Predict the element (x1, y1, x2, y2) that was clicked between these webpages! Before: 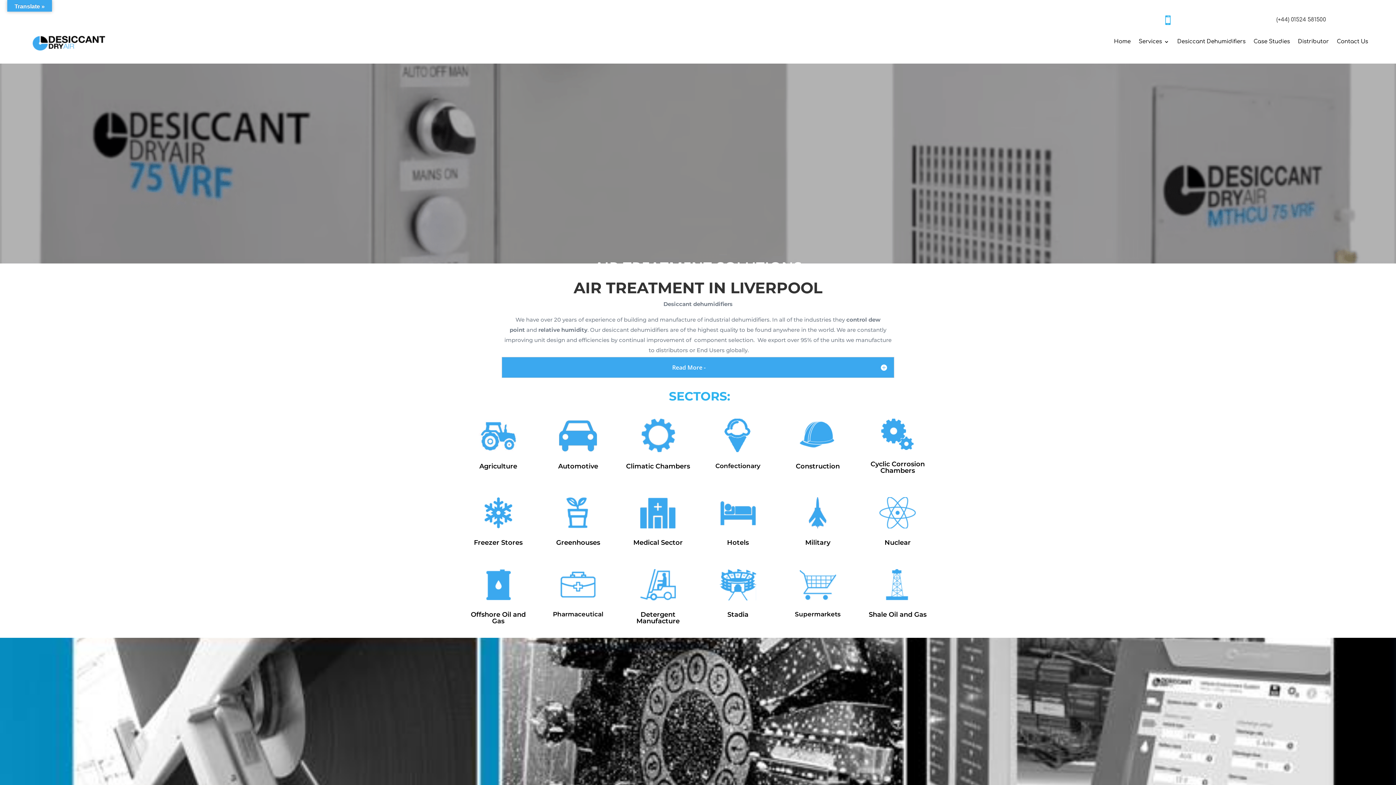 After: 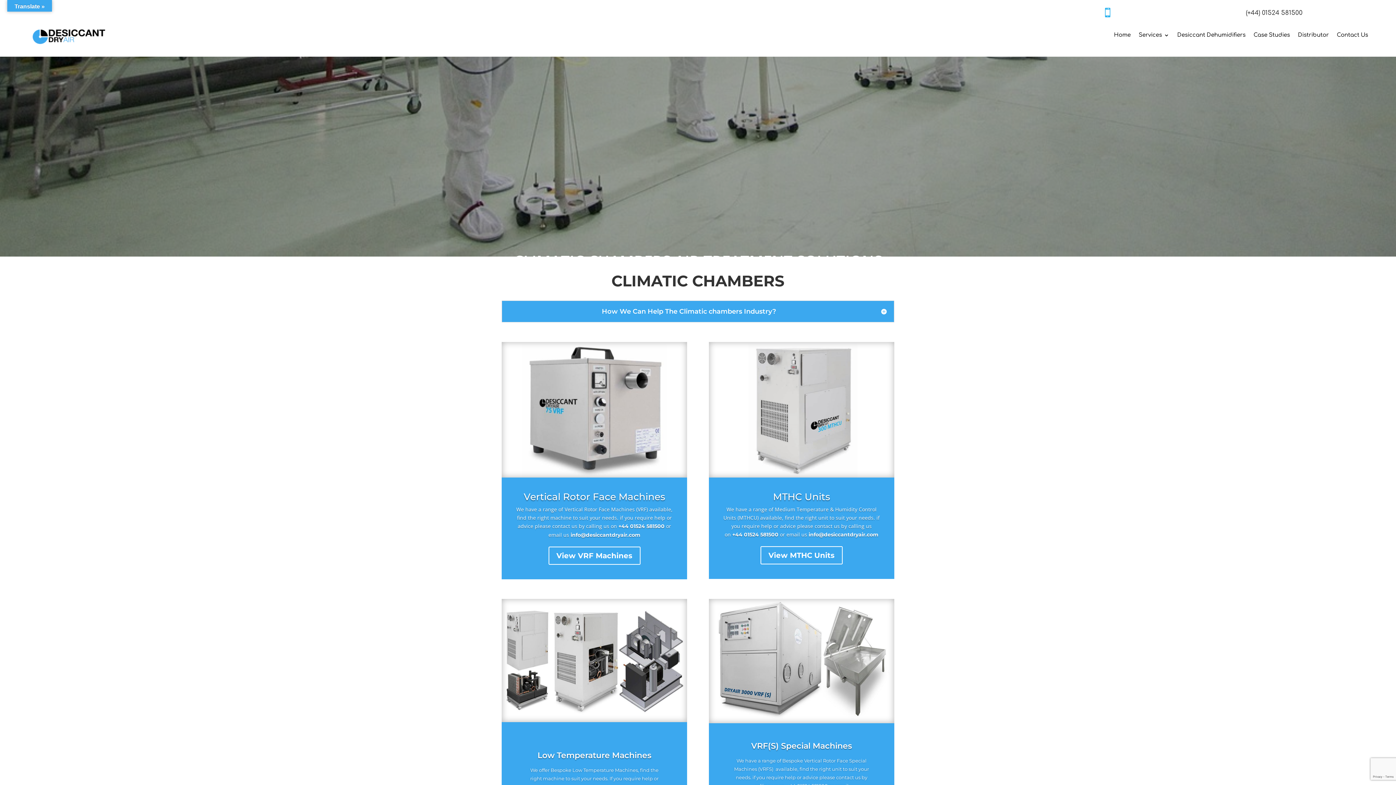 Action: bbox: (626, 462, 690, 470) label: Climatic Chambers